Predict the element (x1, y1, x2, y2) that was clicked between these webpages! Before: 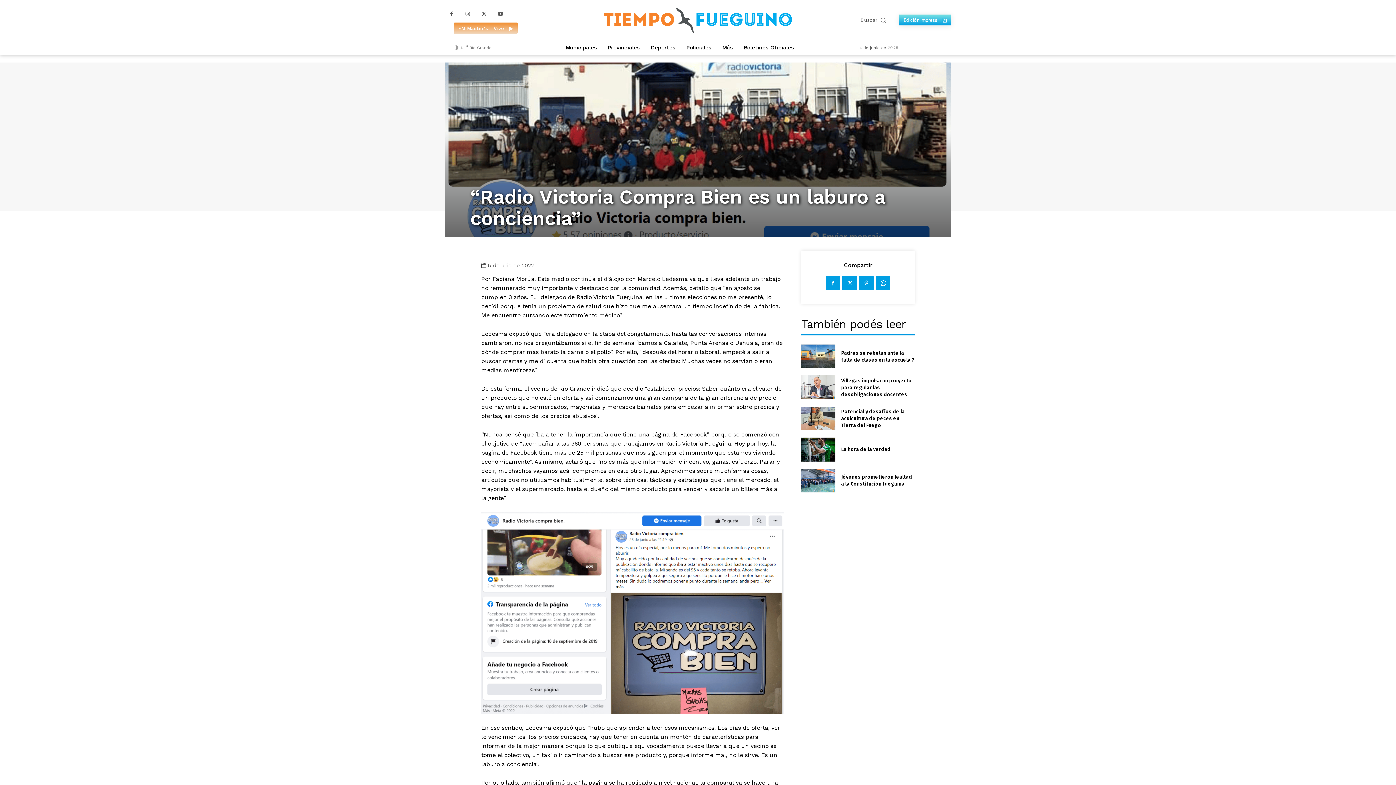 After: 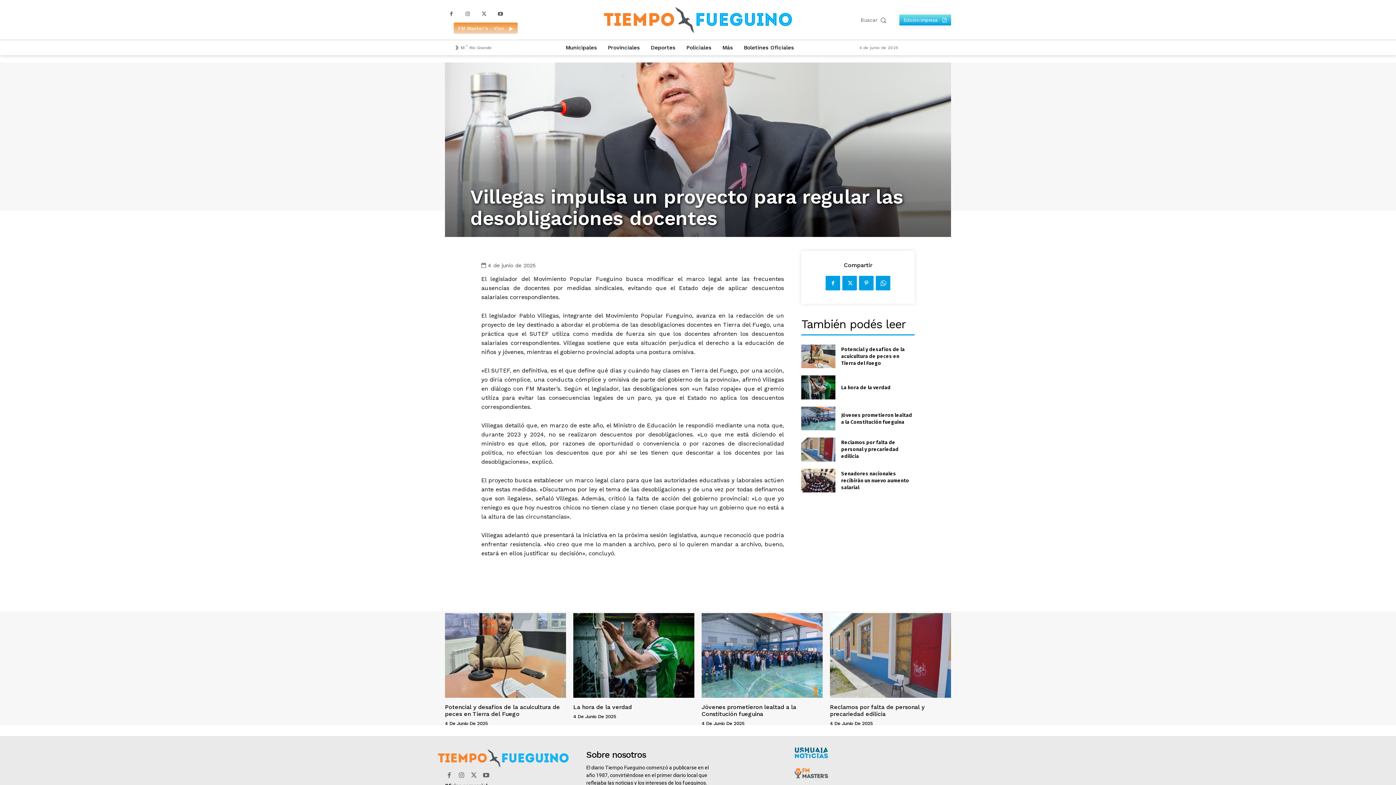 Action: bbox: (801, 375, 835, 399)